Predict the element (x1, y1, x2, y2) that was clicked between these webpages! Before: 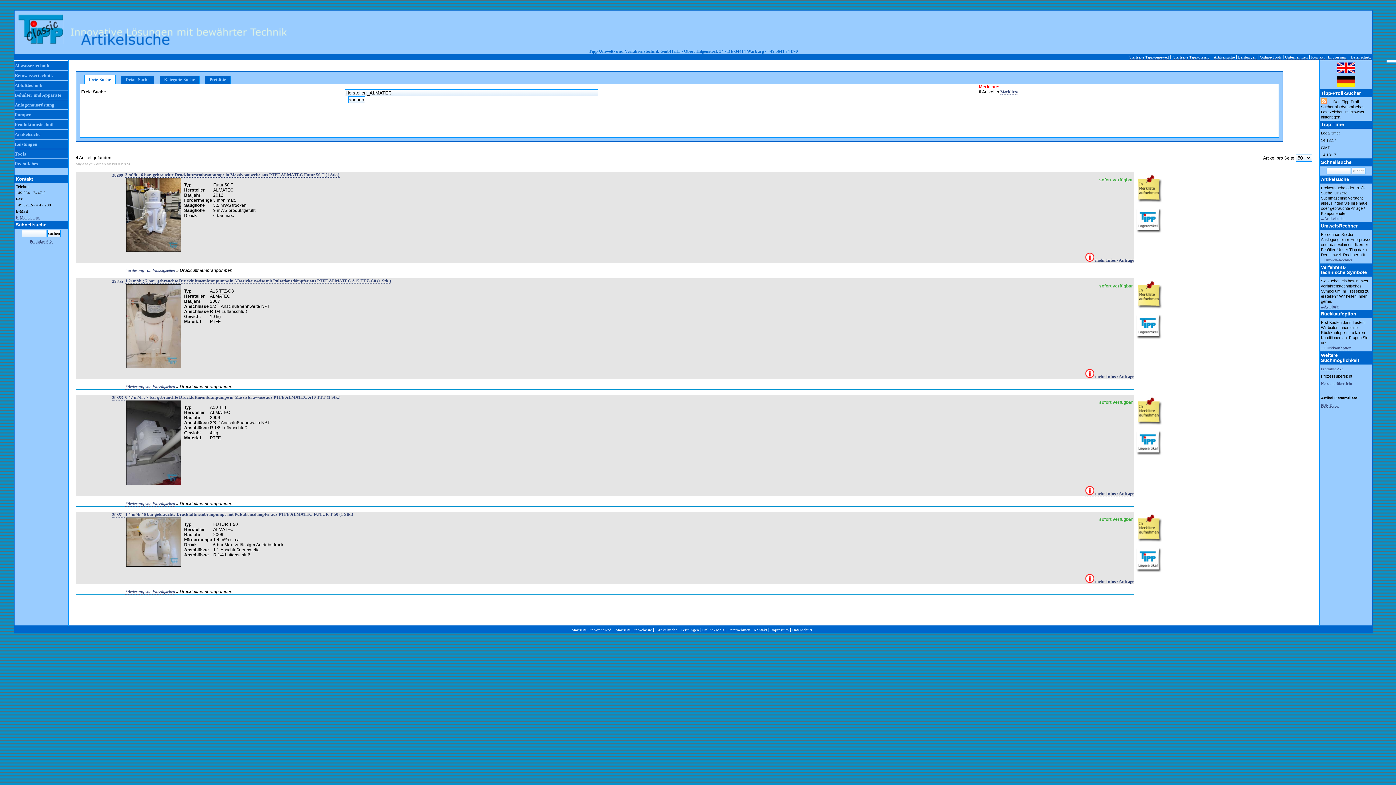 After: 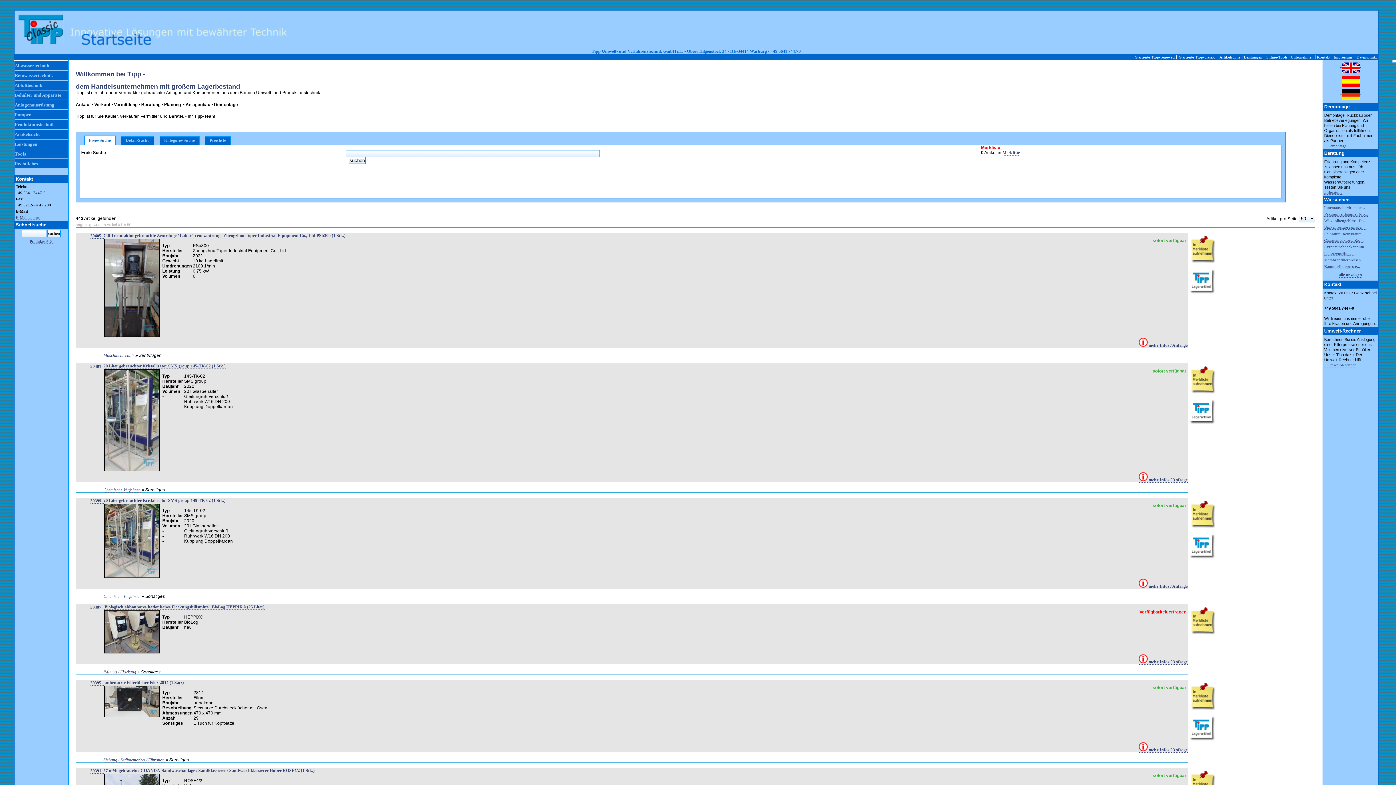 Action: bbox: (616, 628, 652, 632) label: Startseite Tipp-classic